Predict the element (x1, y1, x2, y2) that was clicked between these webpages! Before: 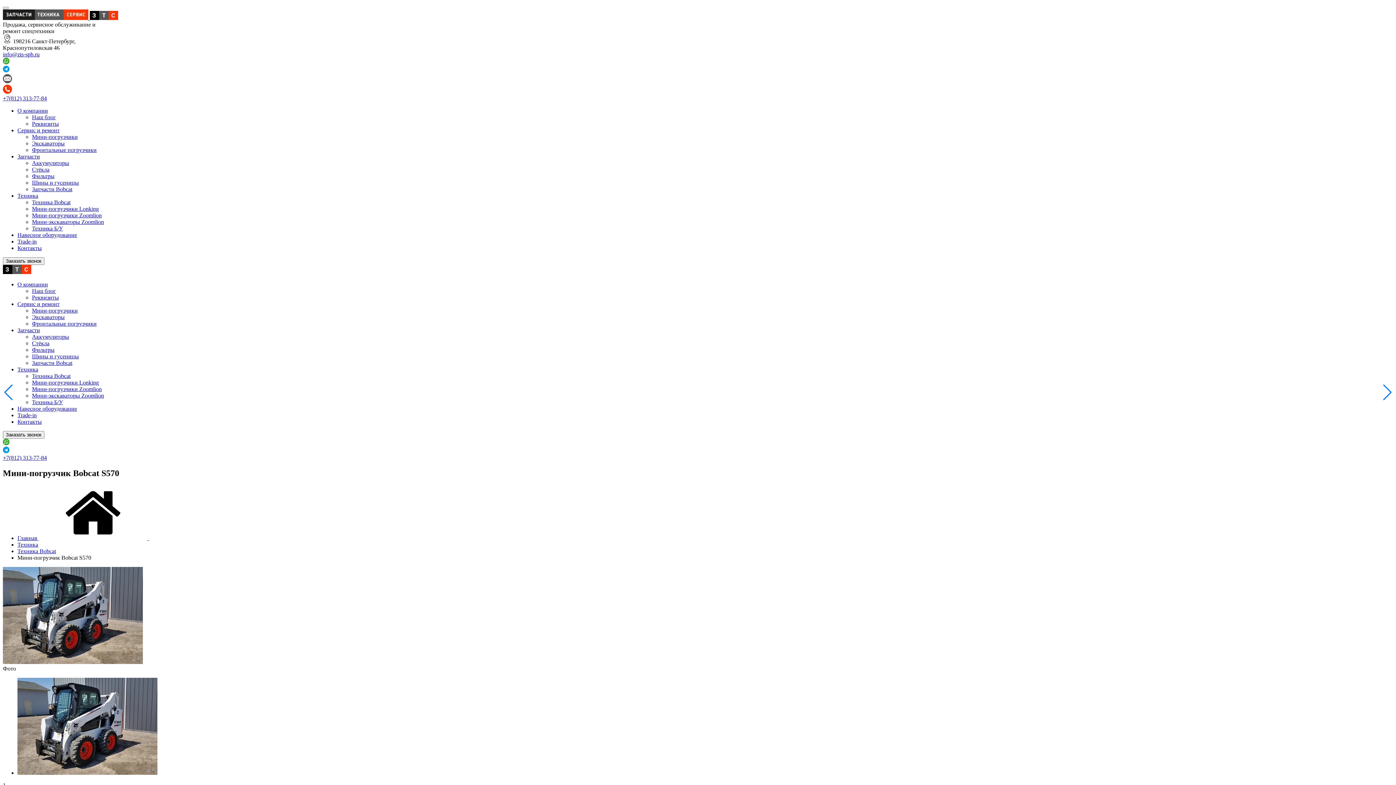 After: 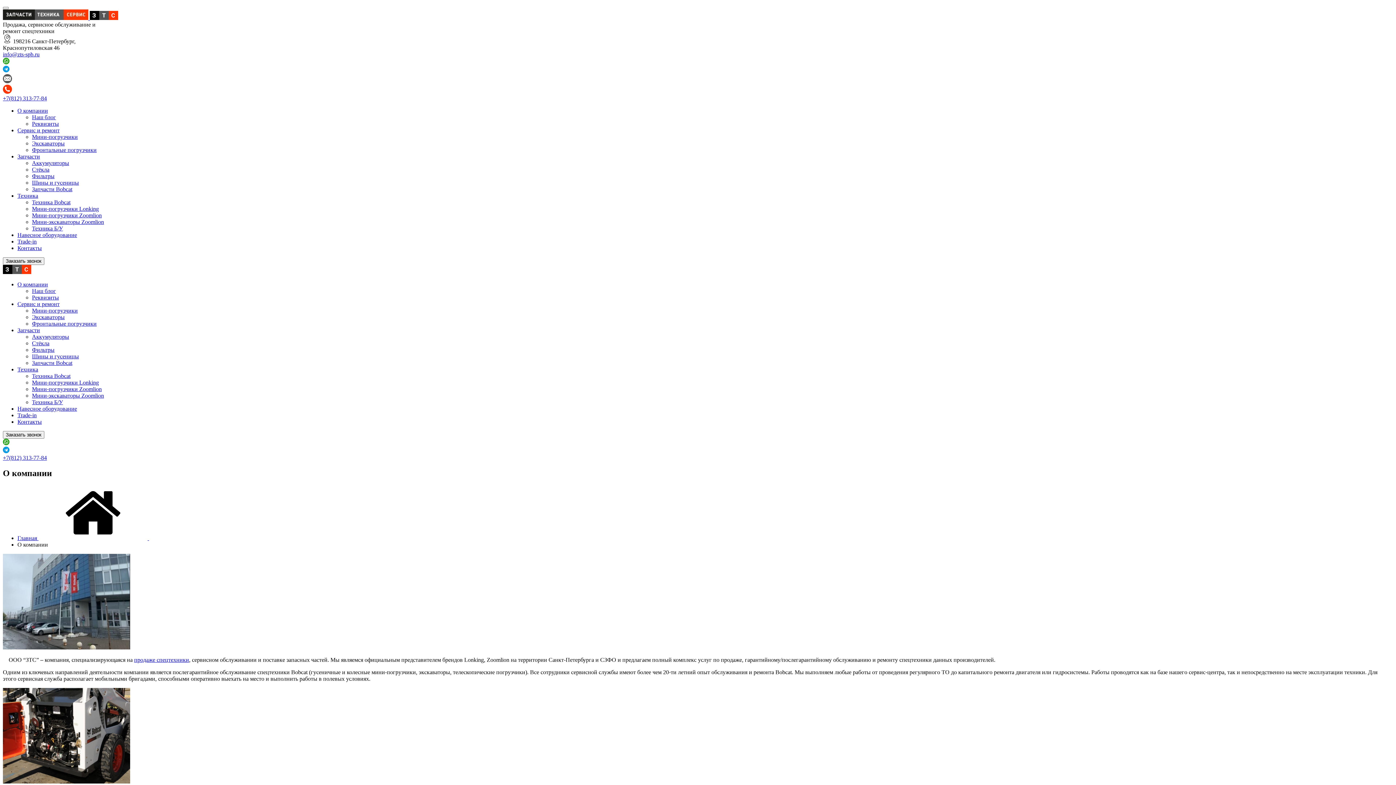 Action: bbox: (17, 281, 48, 287) label: О компании